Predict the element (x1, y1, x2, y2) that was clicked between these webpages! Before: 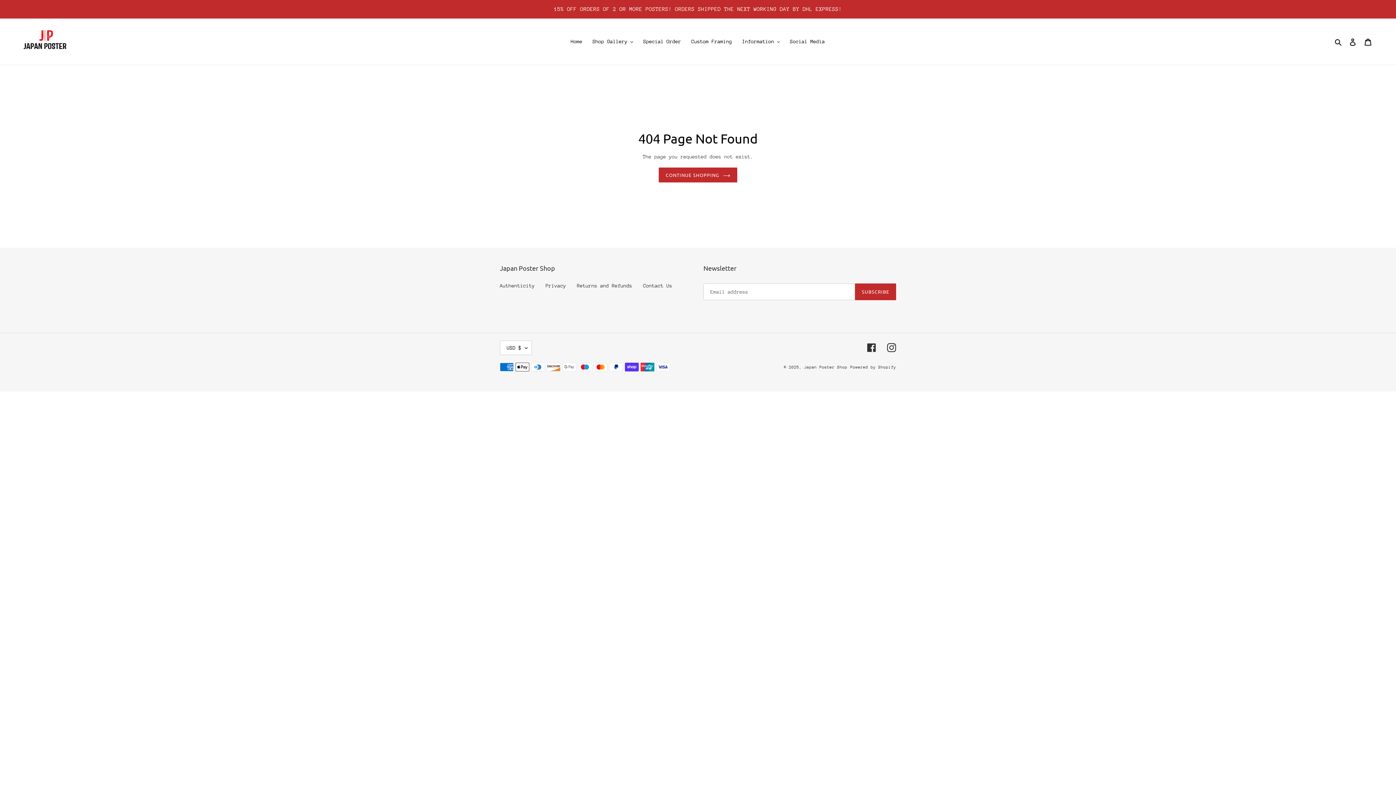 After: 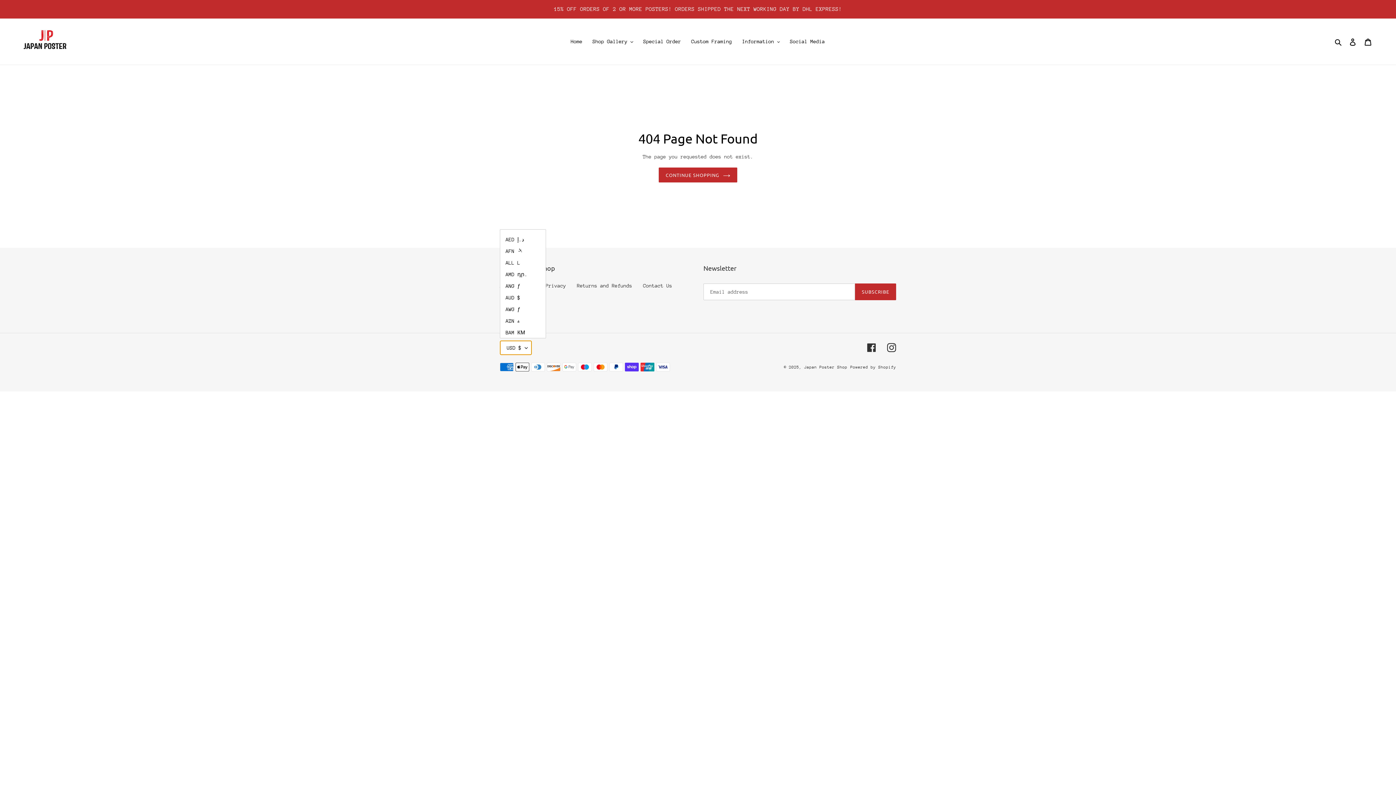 Action: bbox: (500, 340, 532, 355) label: USD $